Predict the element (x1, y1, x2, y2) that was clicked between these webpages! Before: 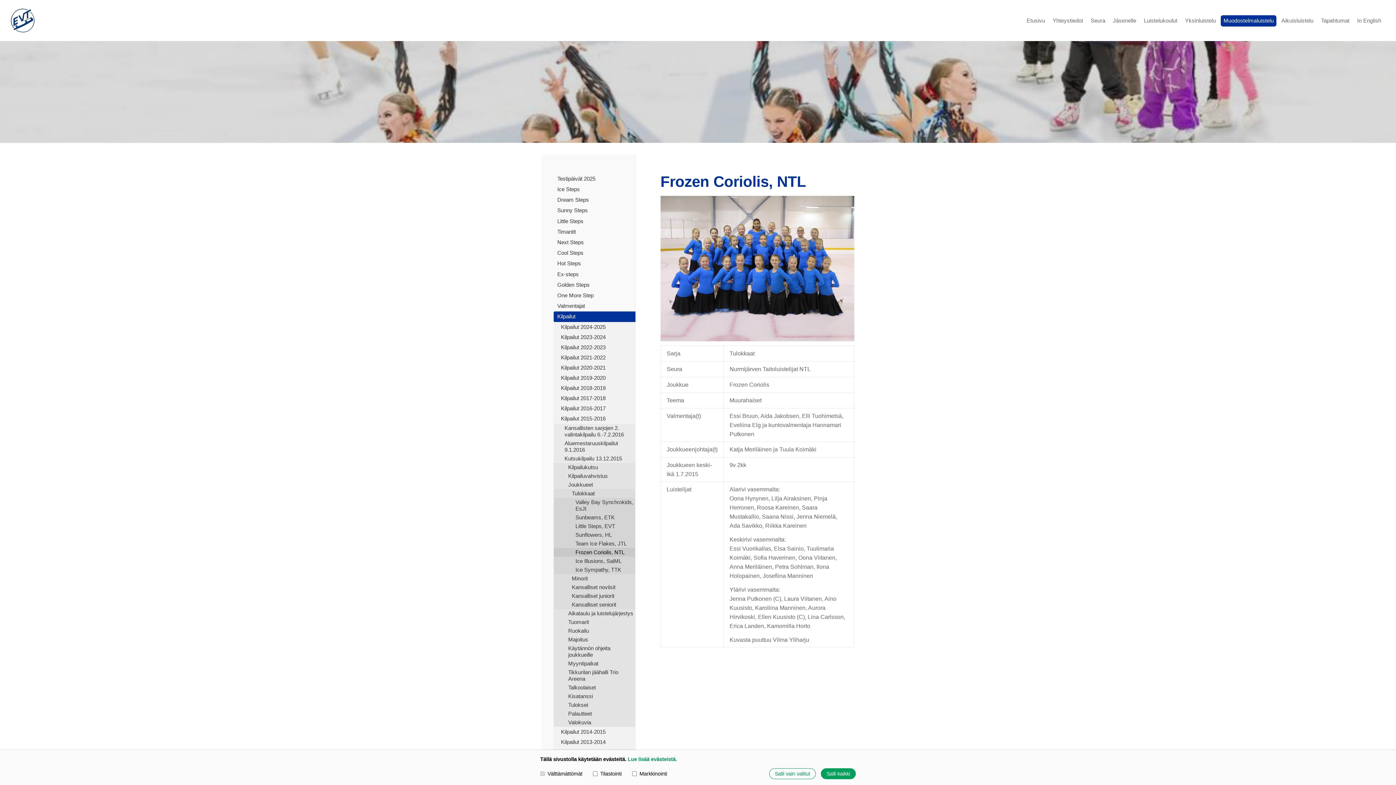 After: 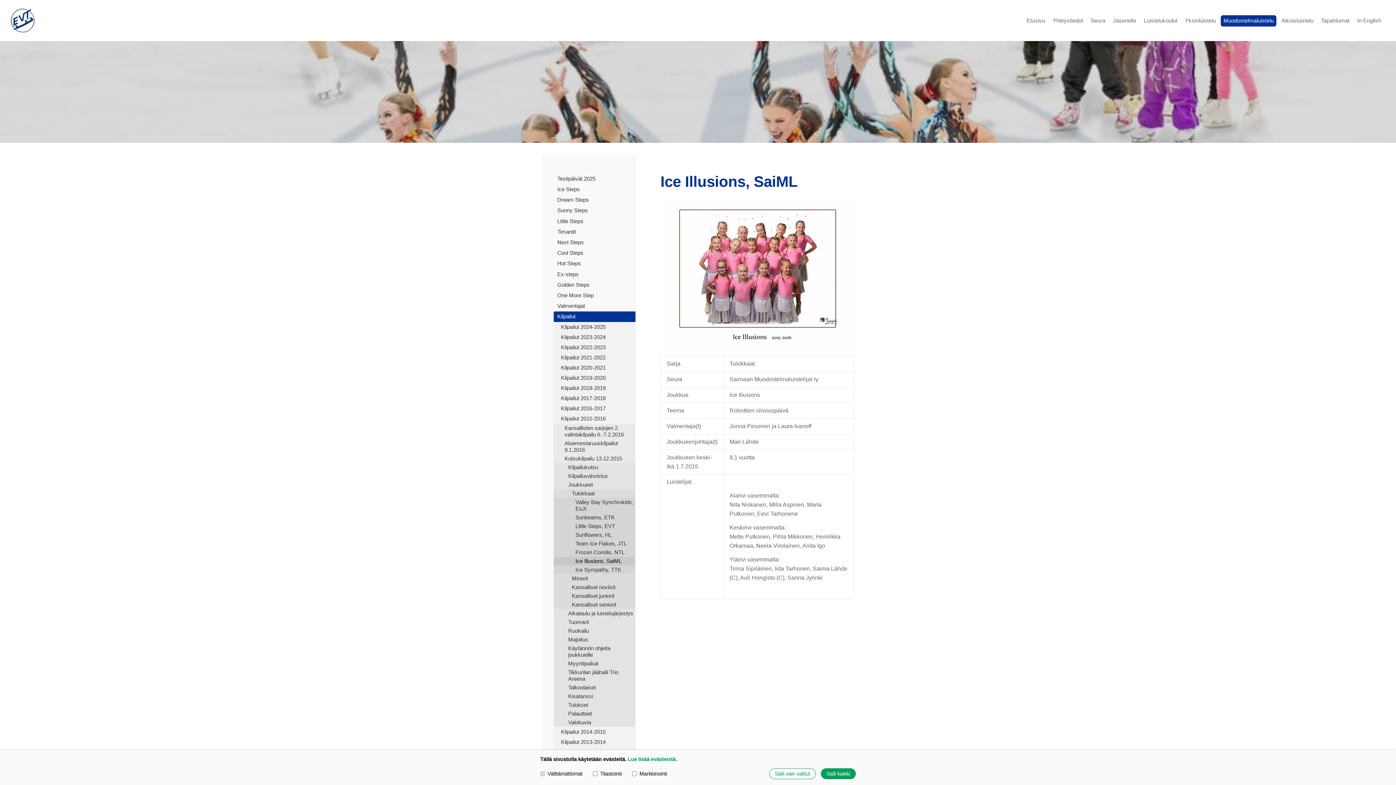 Action: label: Ice Illusions, SaiML bbox: (553, 557, 635, 565)